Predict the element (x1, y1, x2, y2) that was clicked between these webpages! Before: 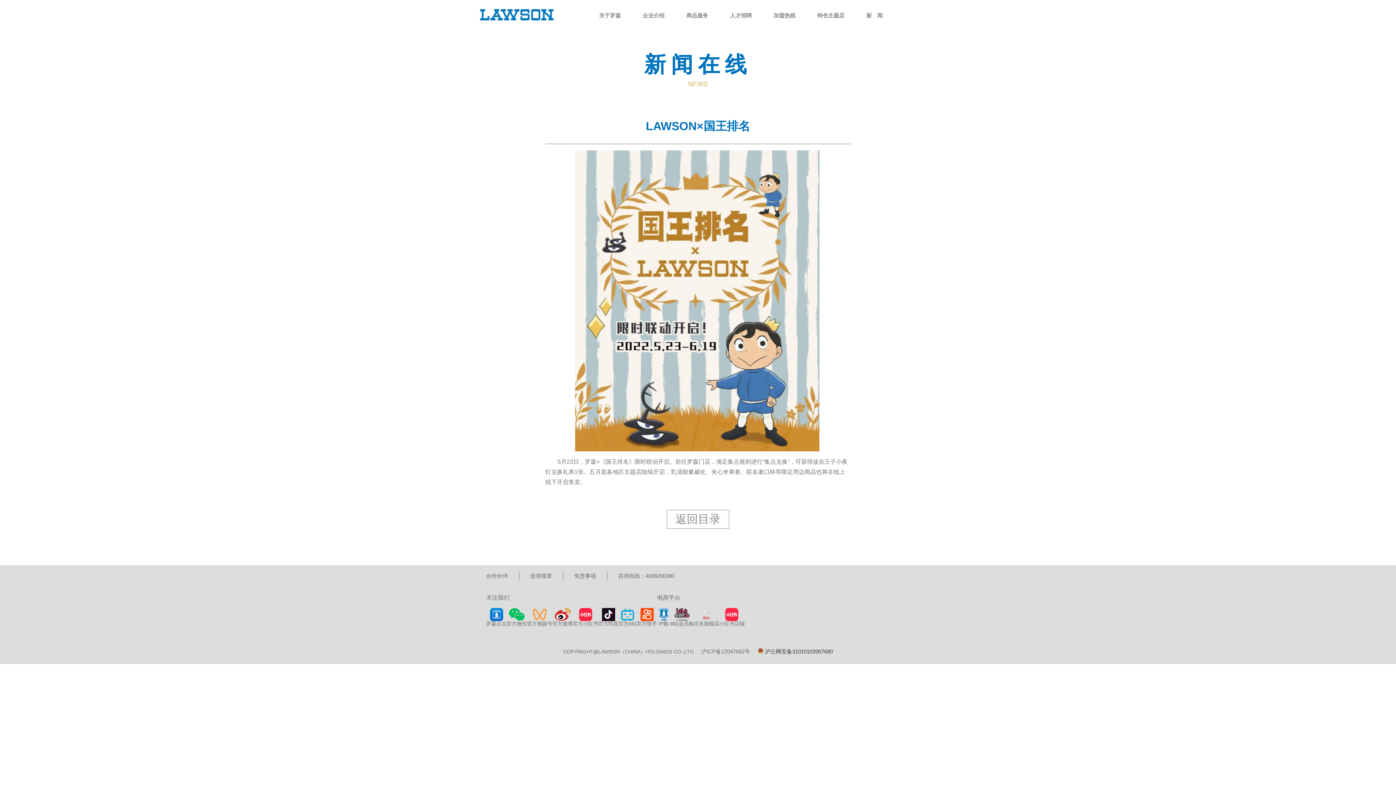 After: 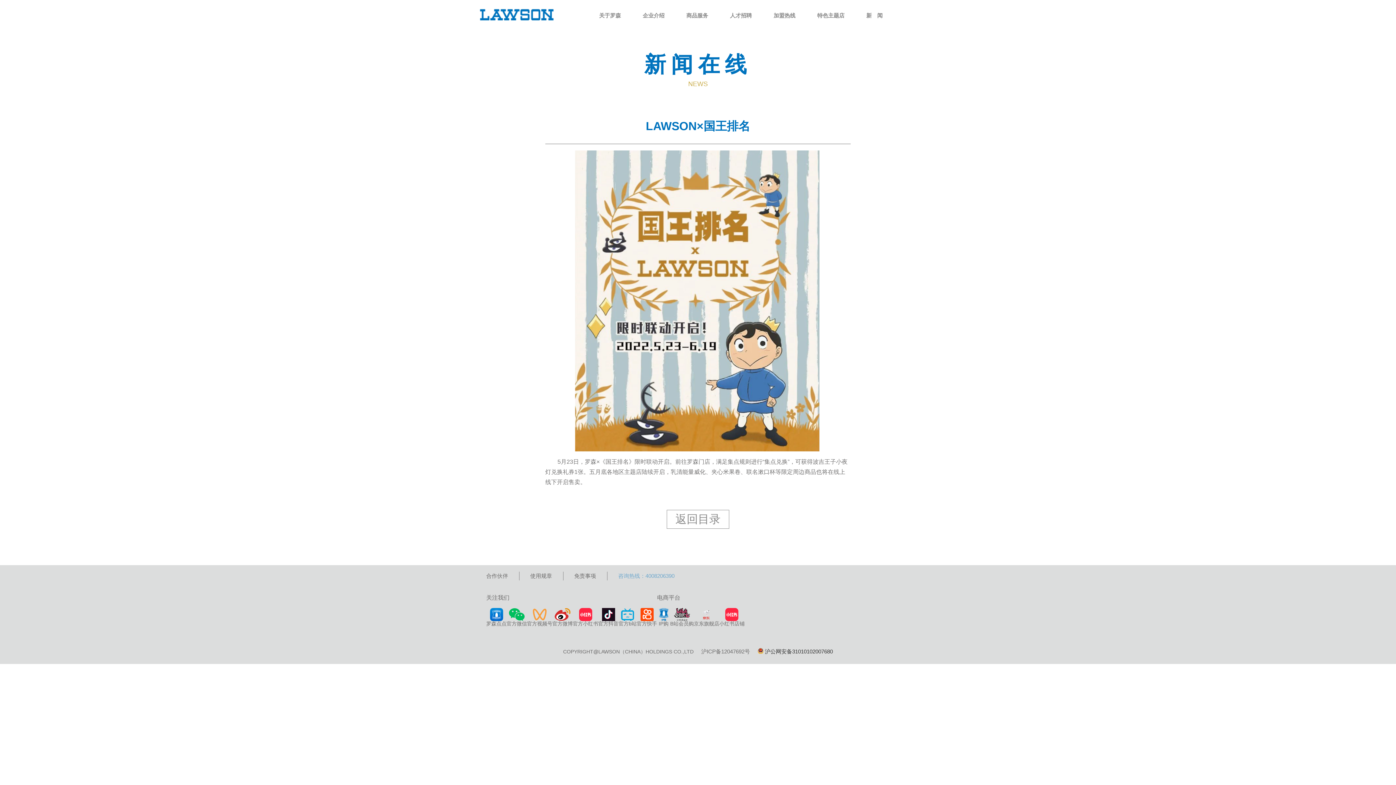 Action: label: 咨询热线：4008206390 bbox: (607, 572, 685, 580)